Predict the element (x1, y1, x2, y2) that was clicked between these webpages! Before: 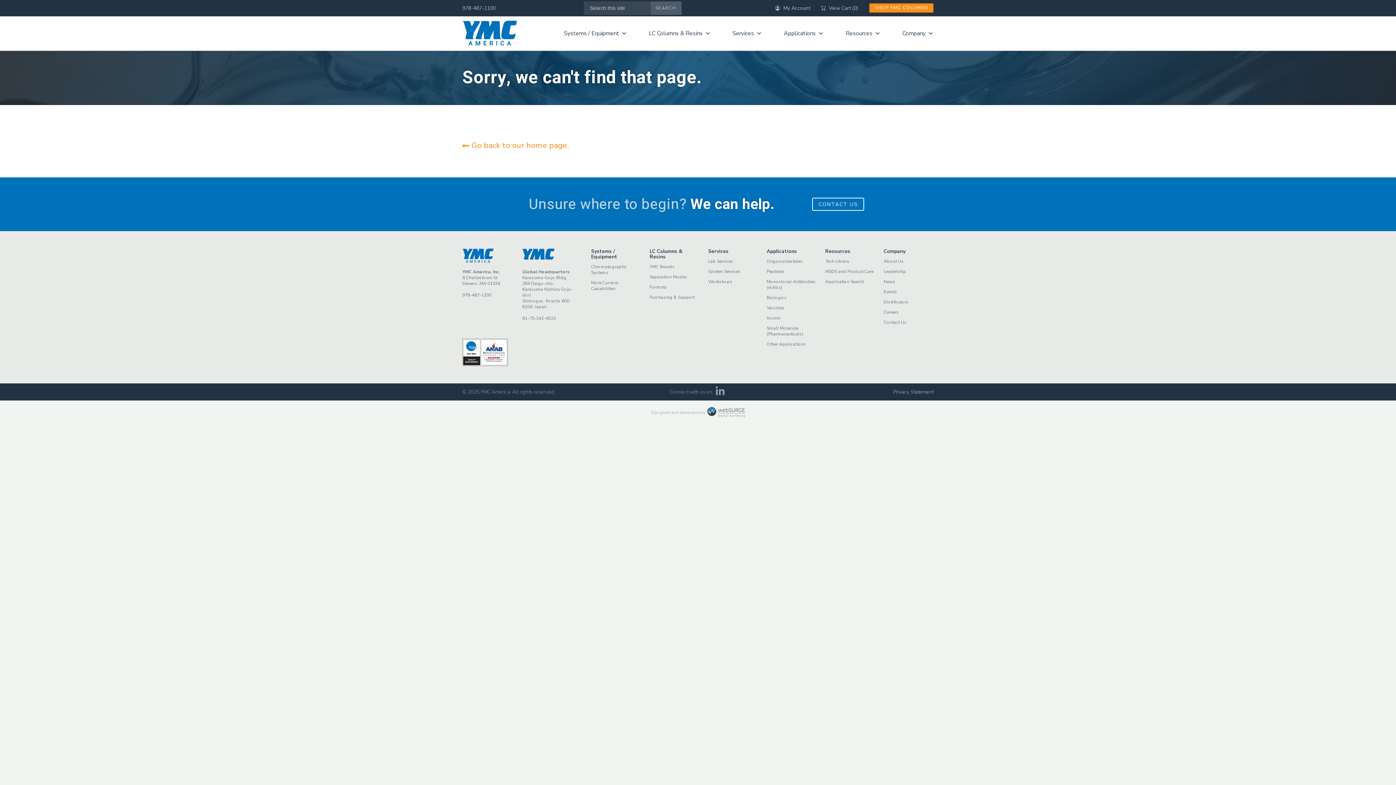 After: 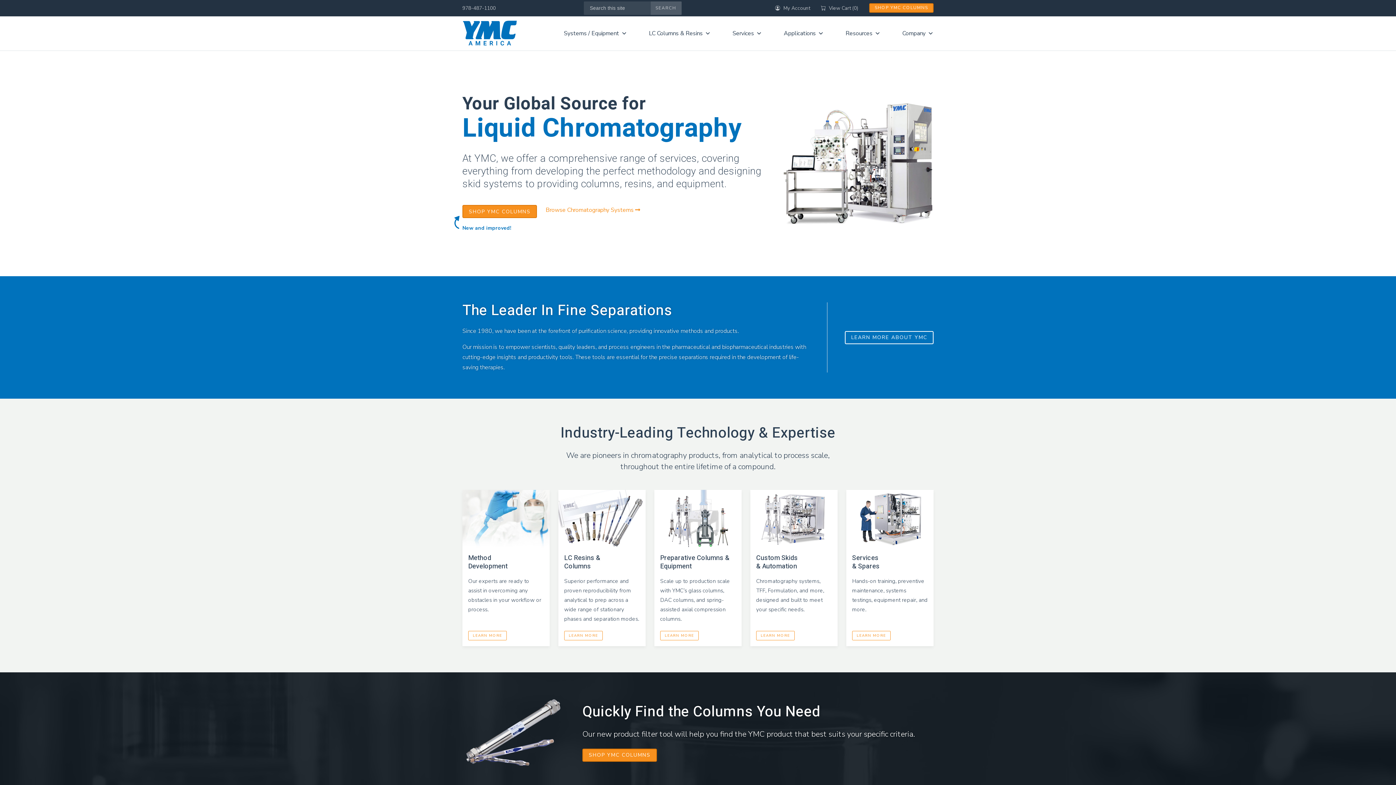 Action: label:  Go back to our home page. bbox: (462, 140, 568, 150)